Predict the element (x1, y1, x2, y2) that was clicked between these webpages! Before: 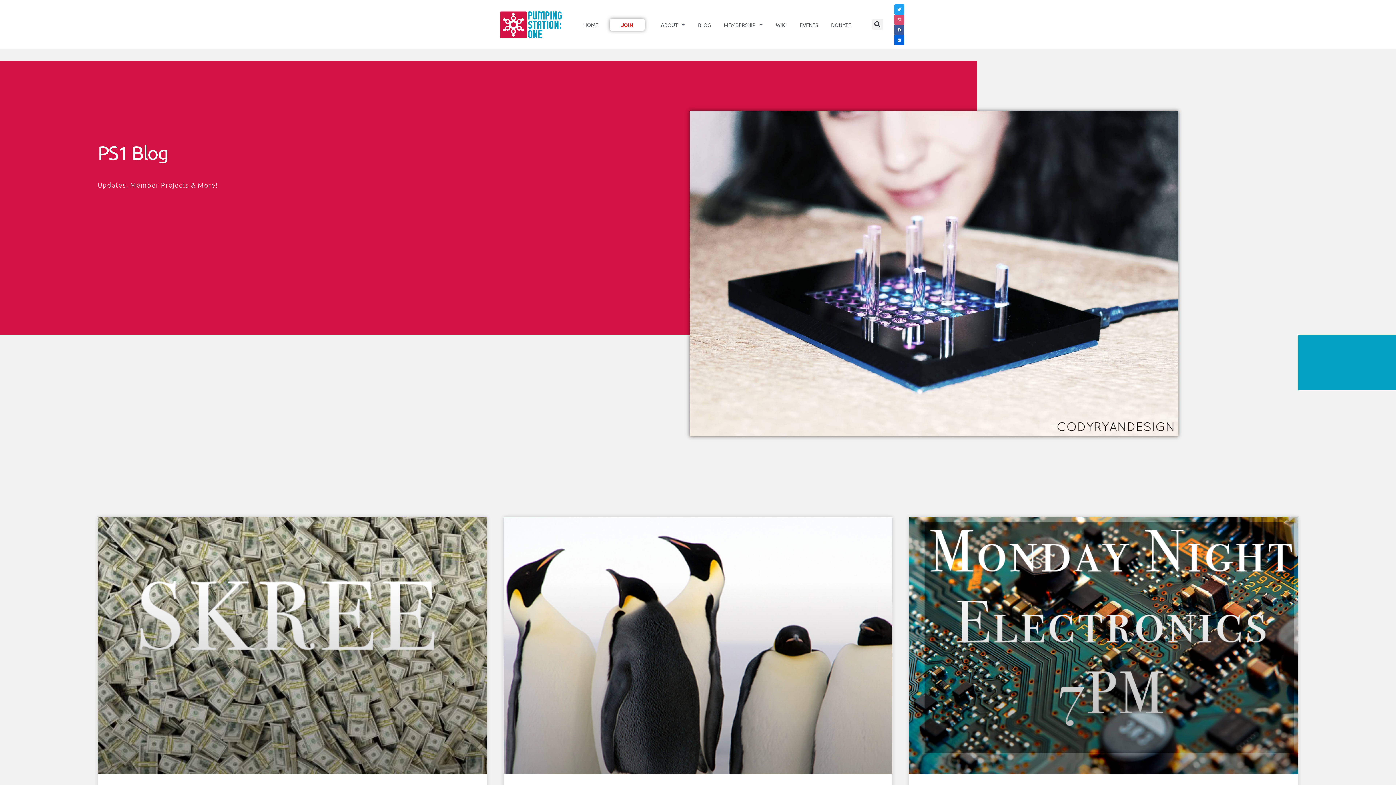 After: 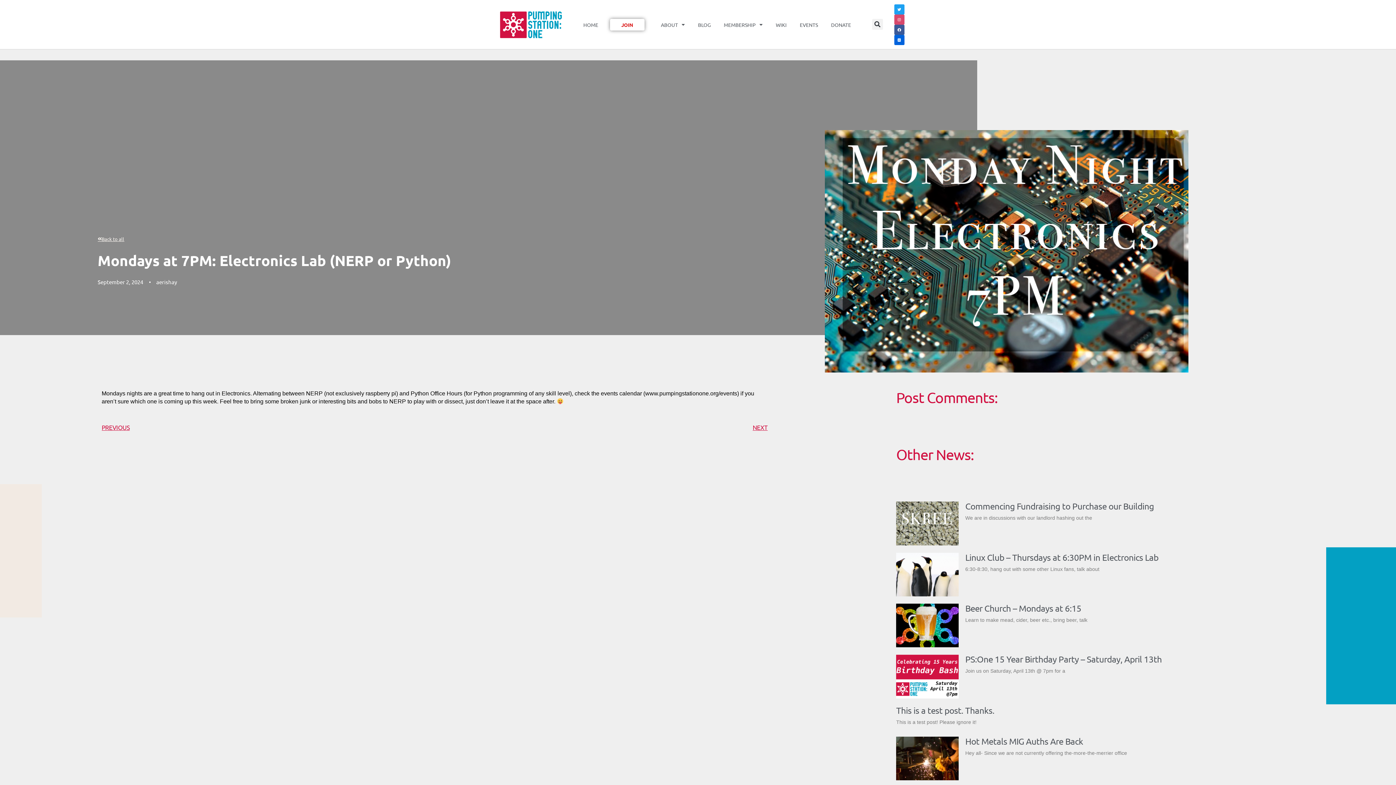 Action: bbox: (909, 517, 1298, 774)